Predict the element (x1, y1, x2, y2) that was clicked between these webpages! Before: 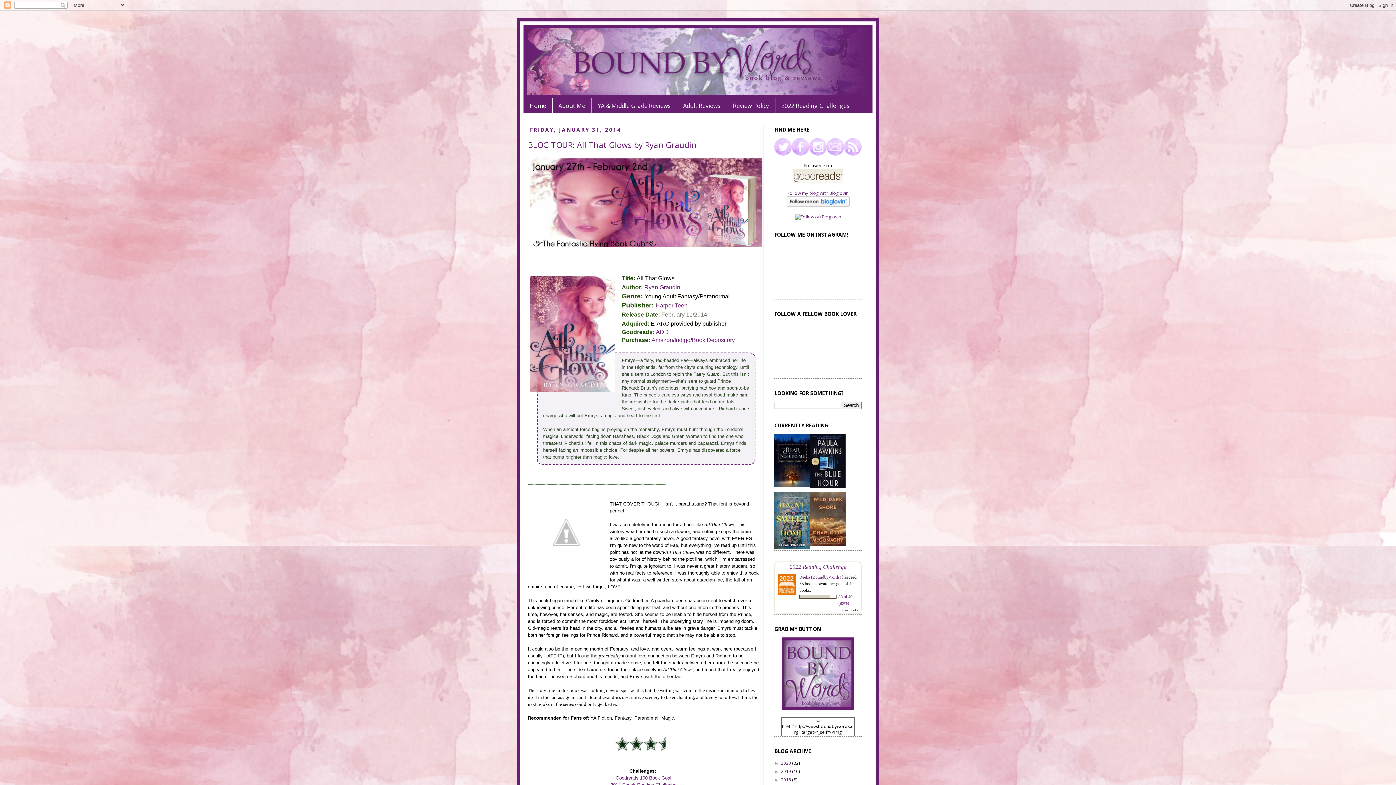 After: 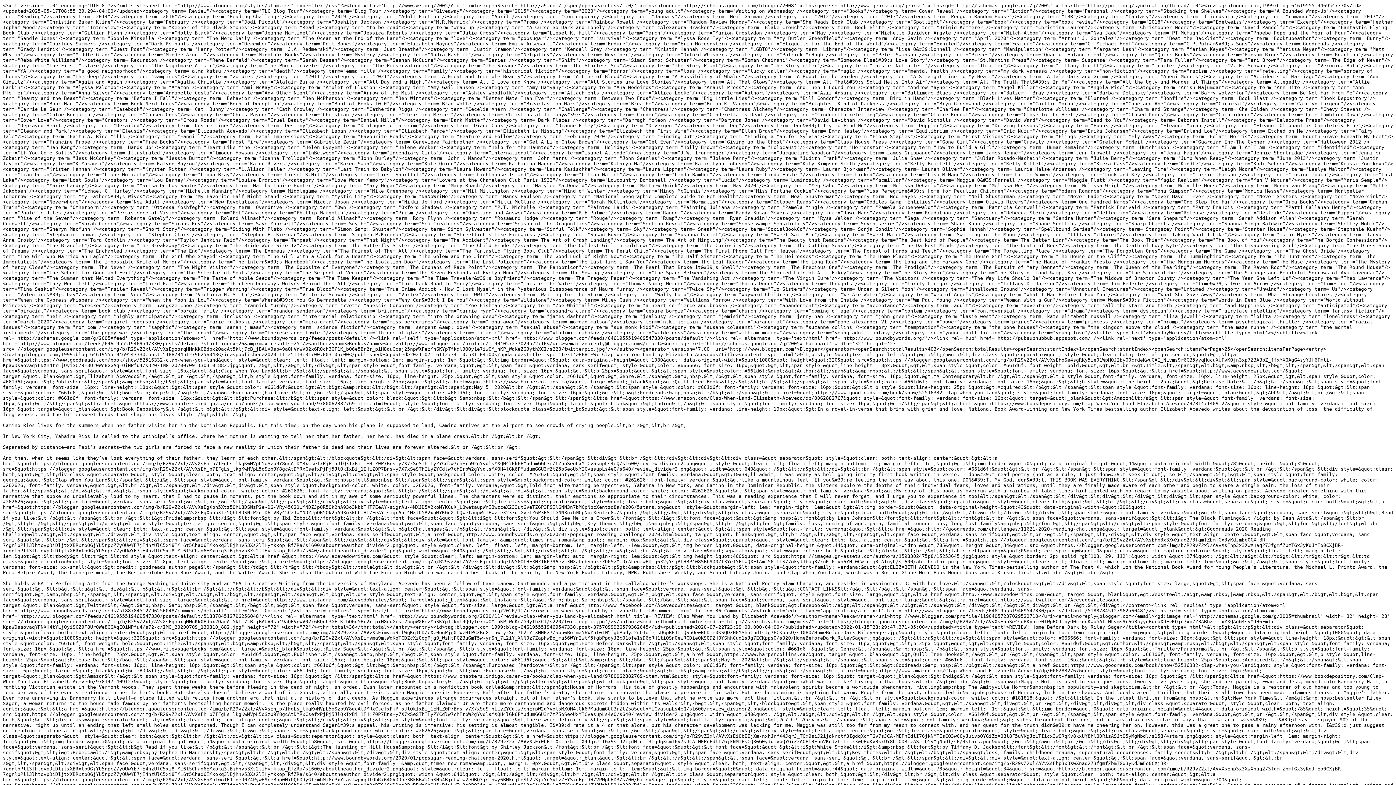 Action: bbox: (844, 150, 861, 157)